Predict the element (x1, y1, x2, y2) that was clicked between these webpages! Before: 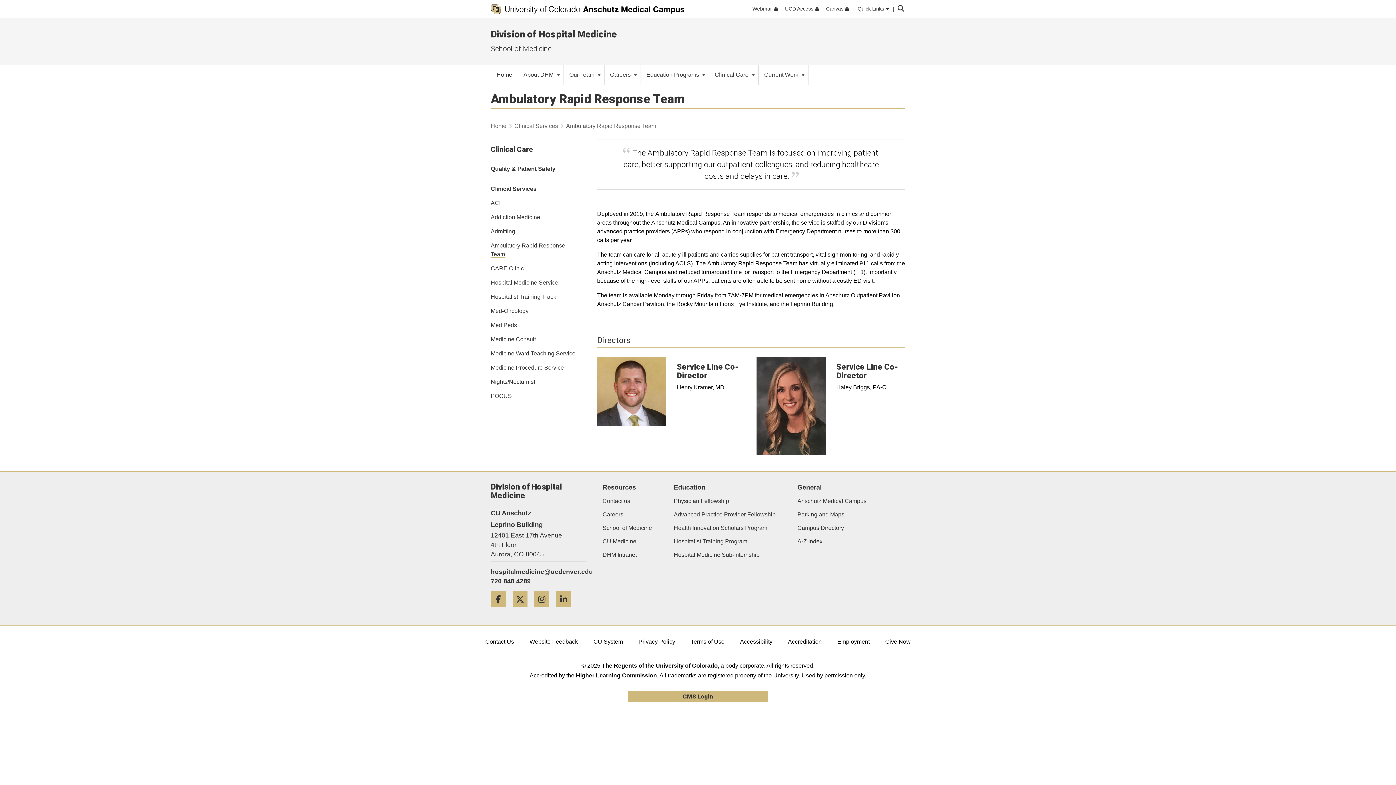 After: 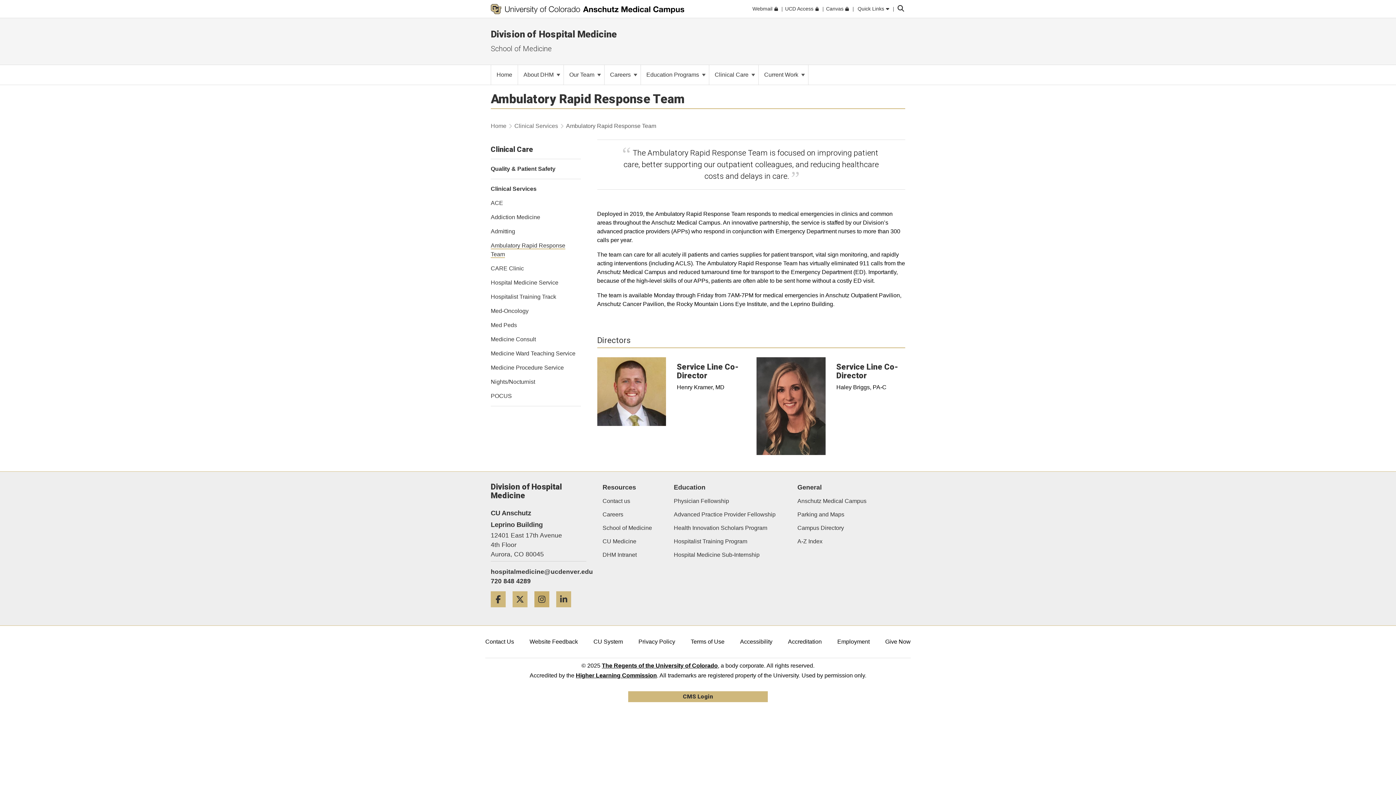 Action: bbox: (534, 607, 554, 613) label: Instagram